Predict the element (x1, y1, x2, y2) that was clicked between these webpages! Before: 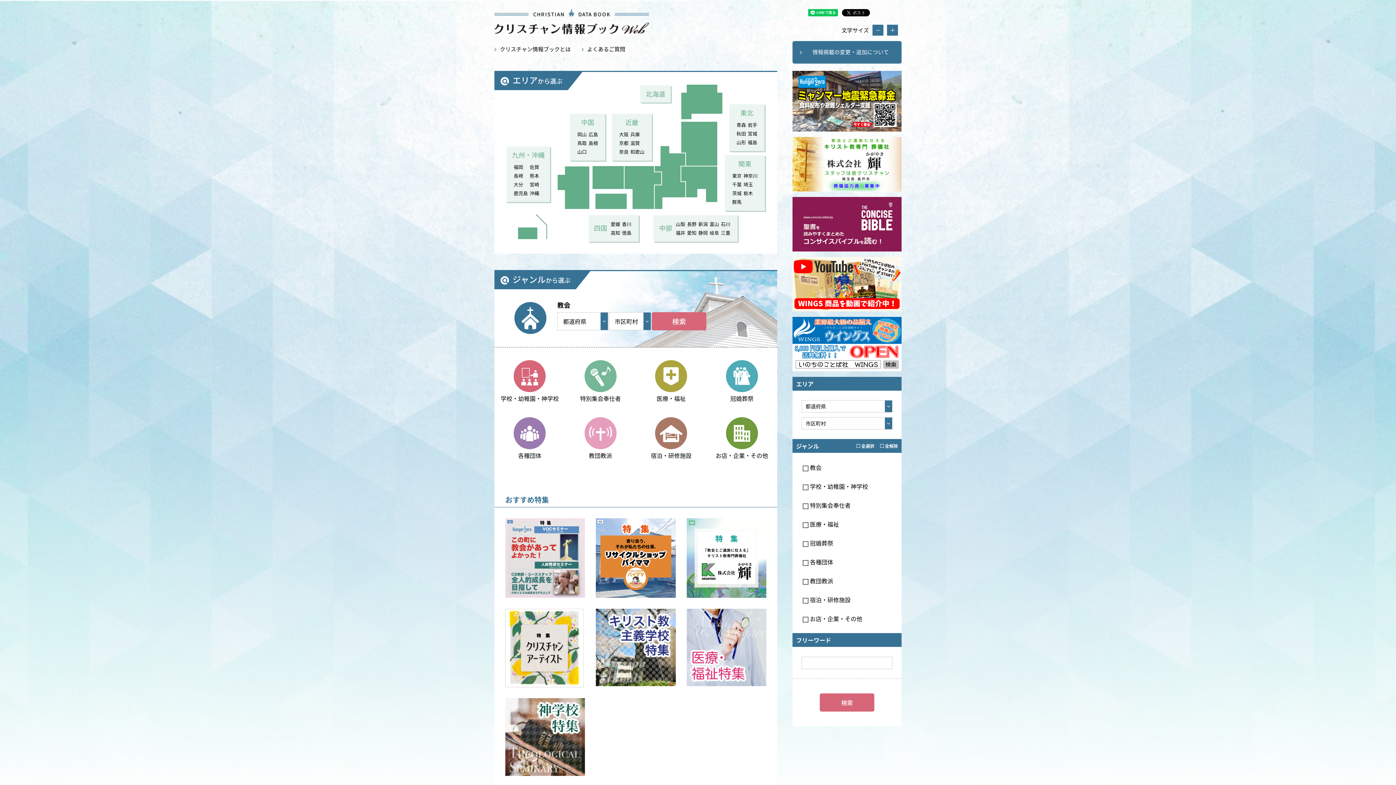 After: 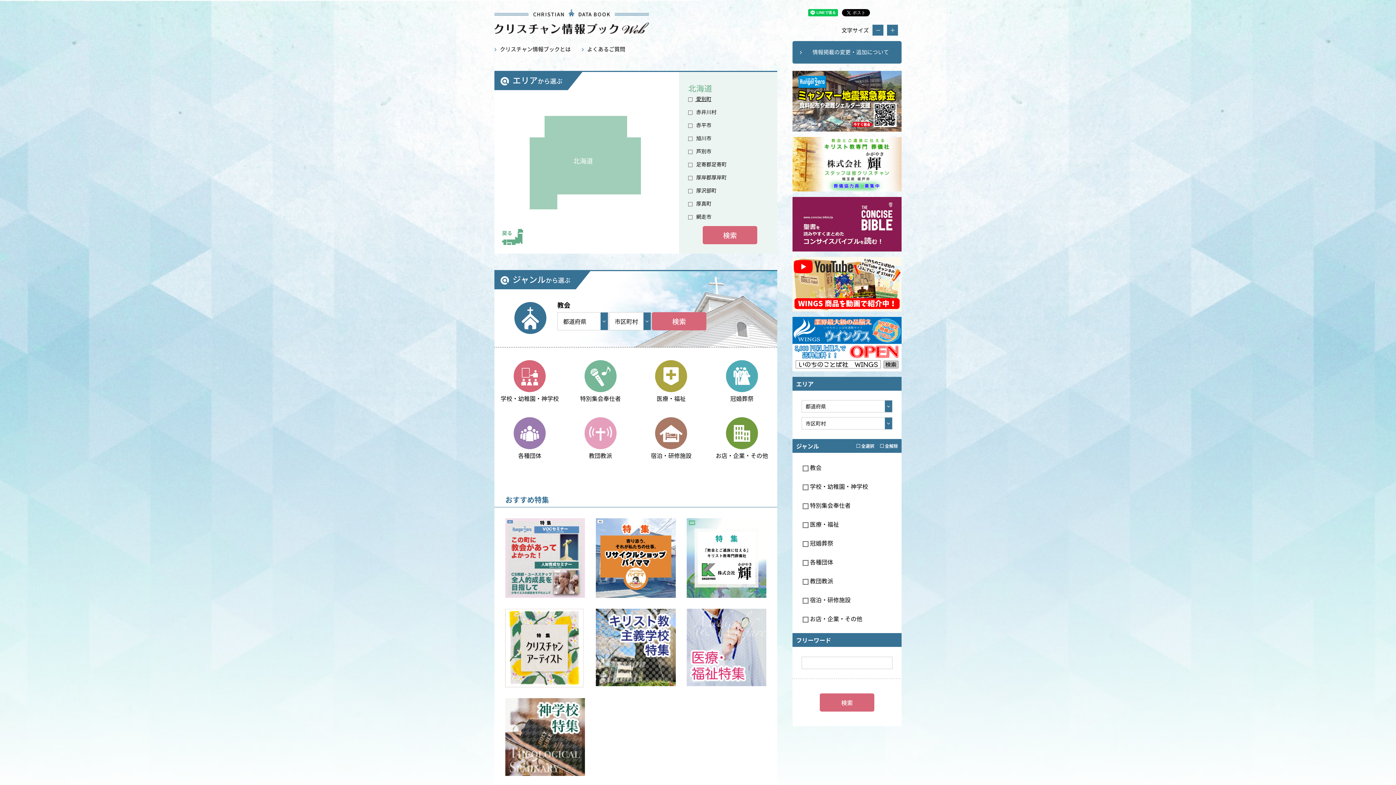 Action: bbox: (681, 84, 722, 119)